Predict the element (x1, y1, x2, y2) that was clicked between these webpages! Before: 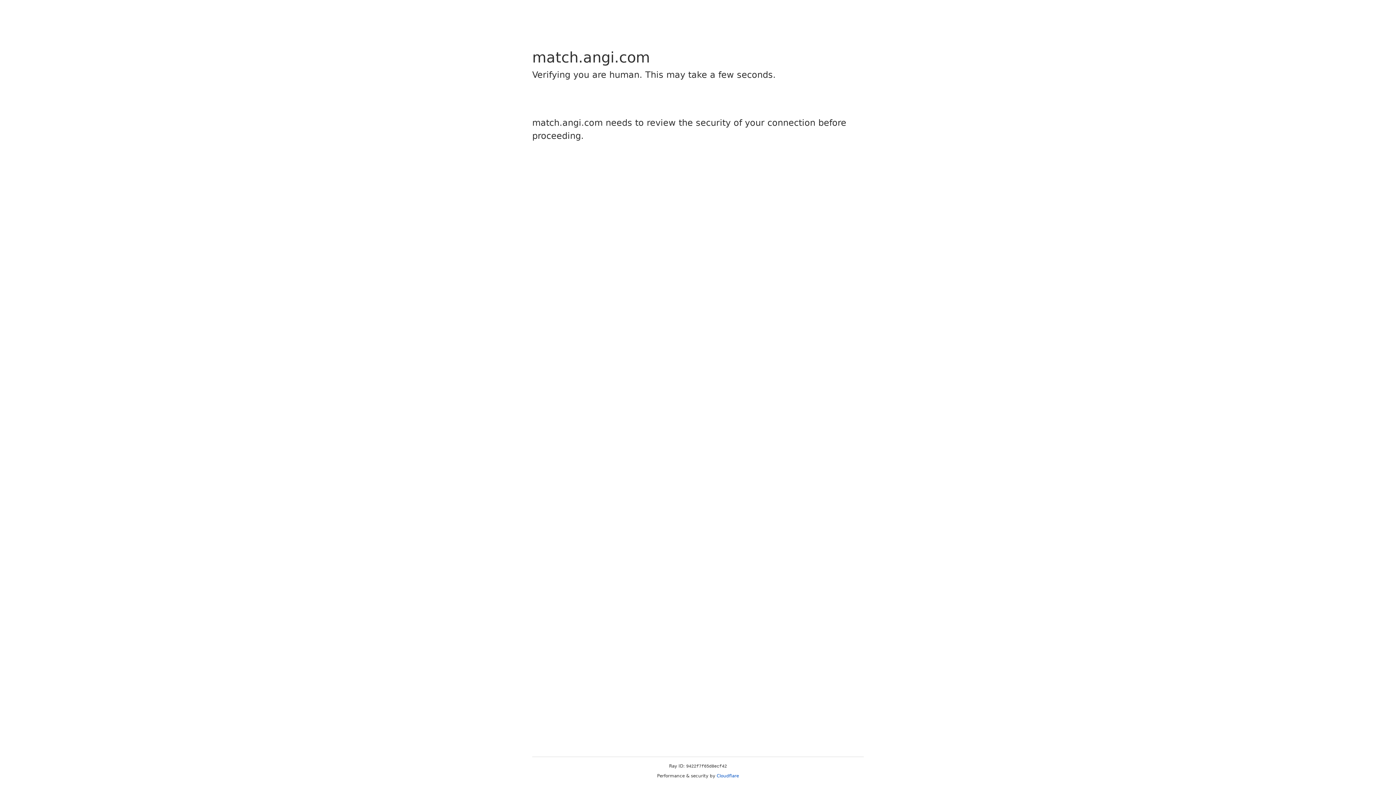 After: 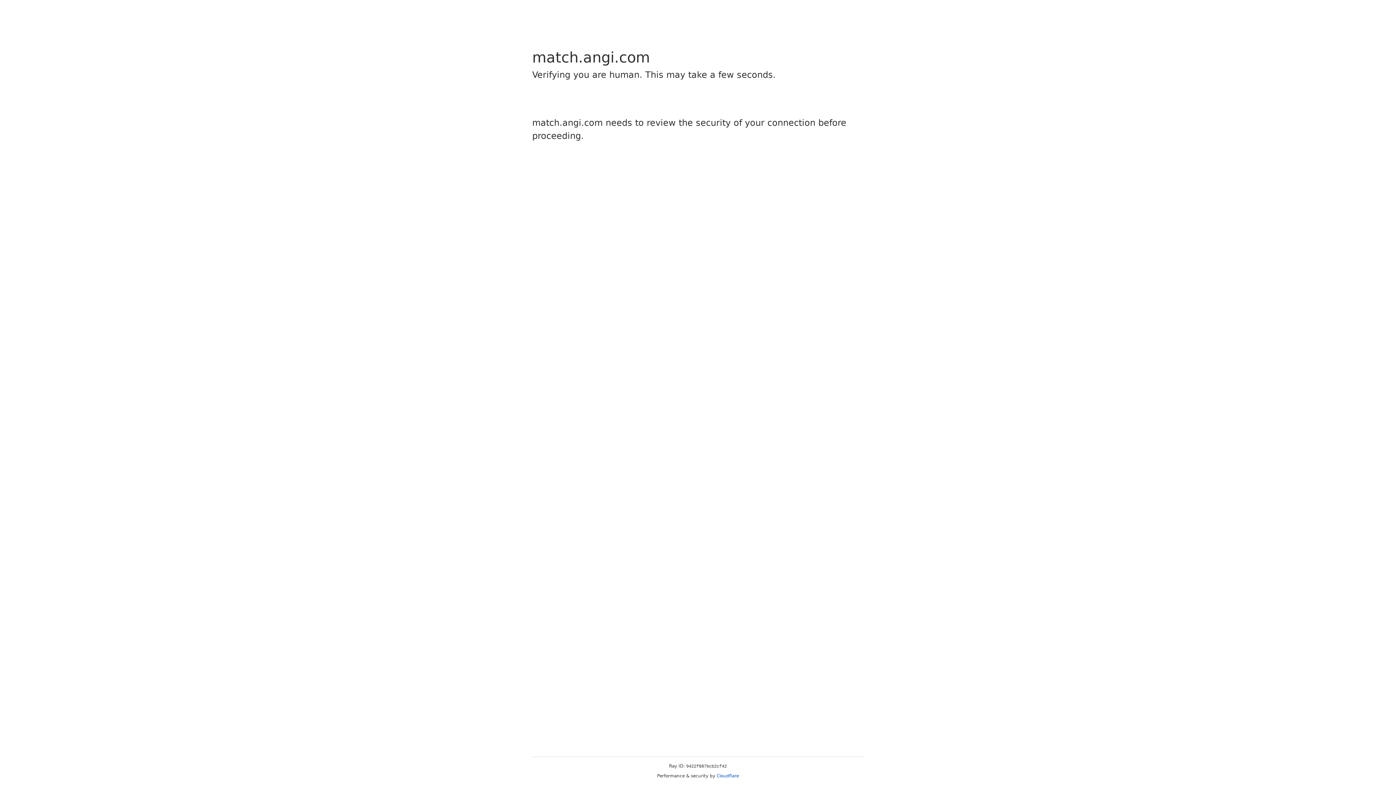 Action: bbox: (716, 773, 739, 778) label: Cloudflare